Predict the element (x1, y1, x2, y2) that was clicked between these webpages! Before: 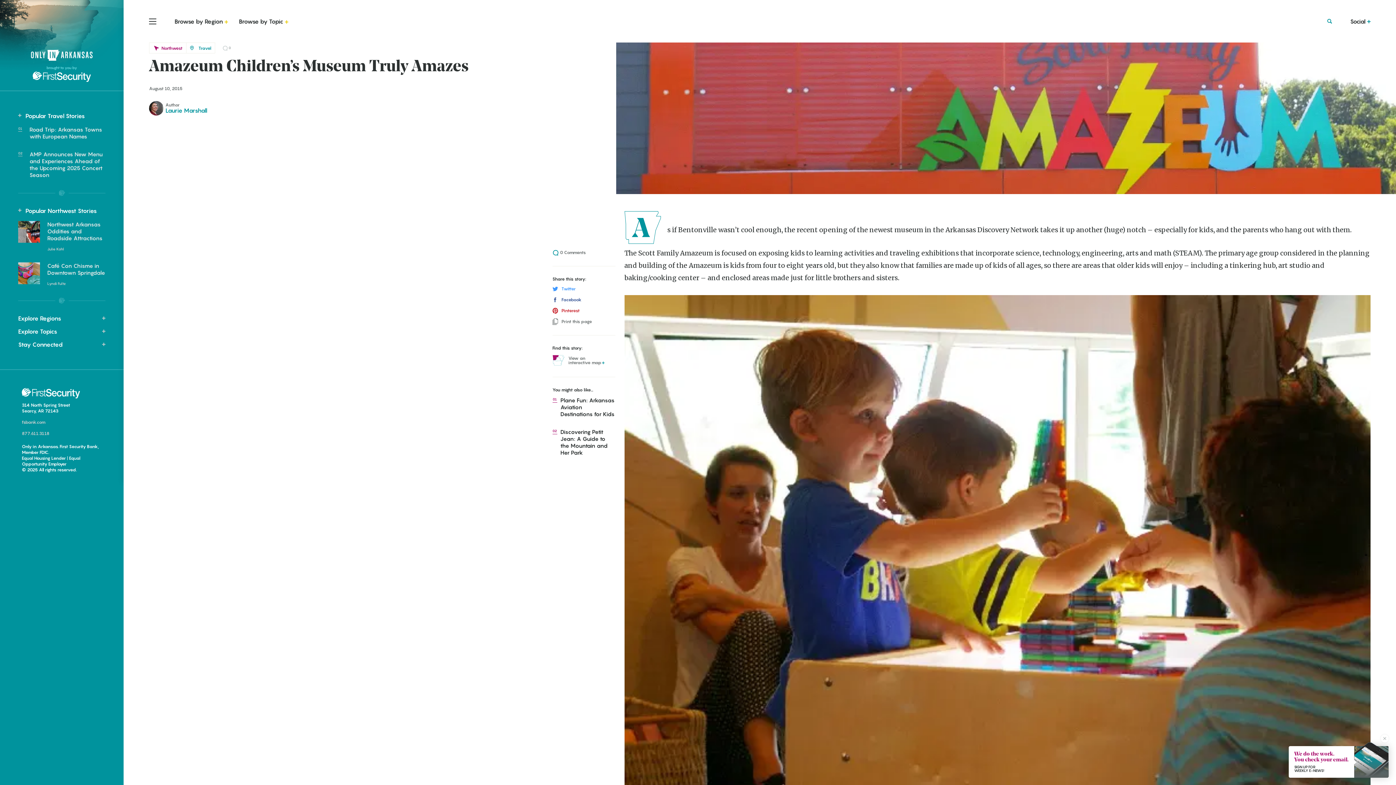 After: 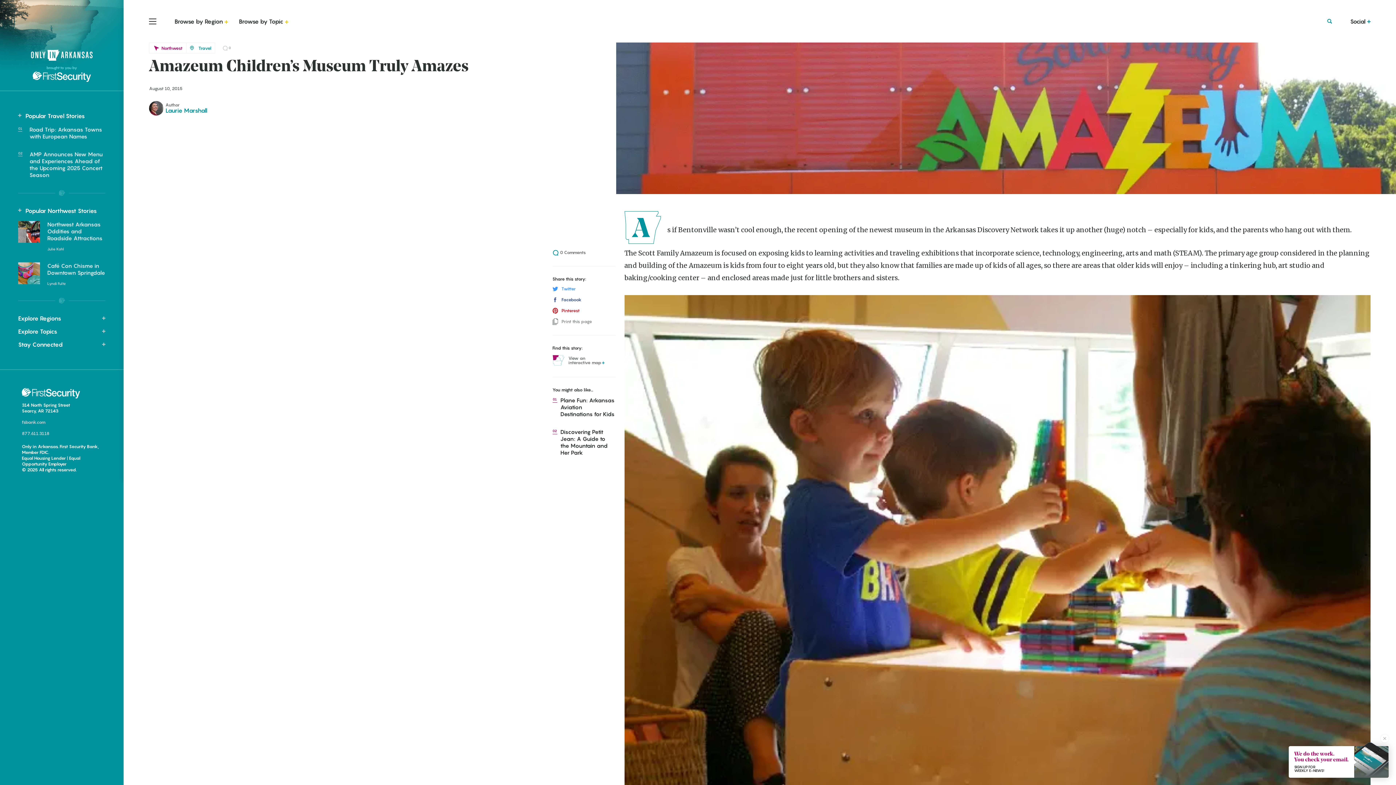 Action: label: Print this page bbox: (561, 318, 592, 324)